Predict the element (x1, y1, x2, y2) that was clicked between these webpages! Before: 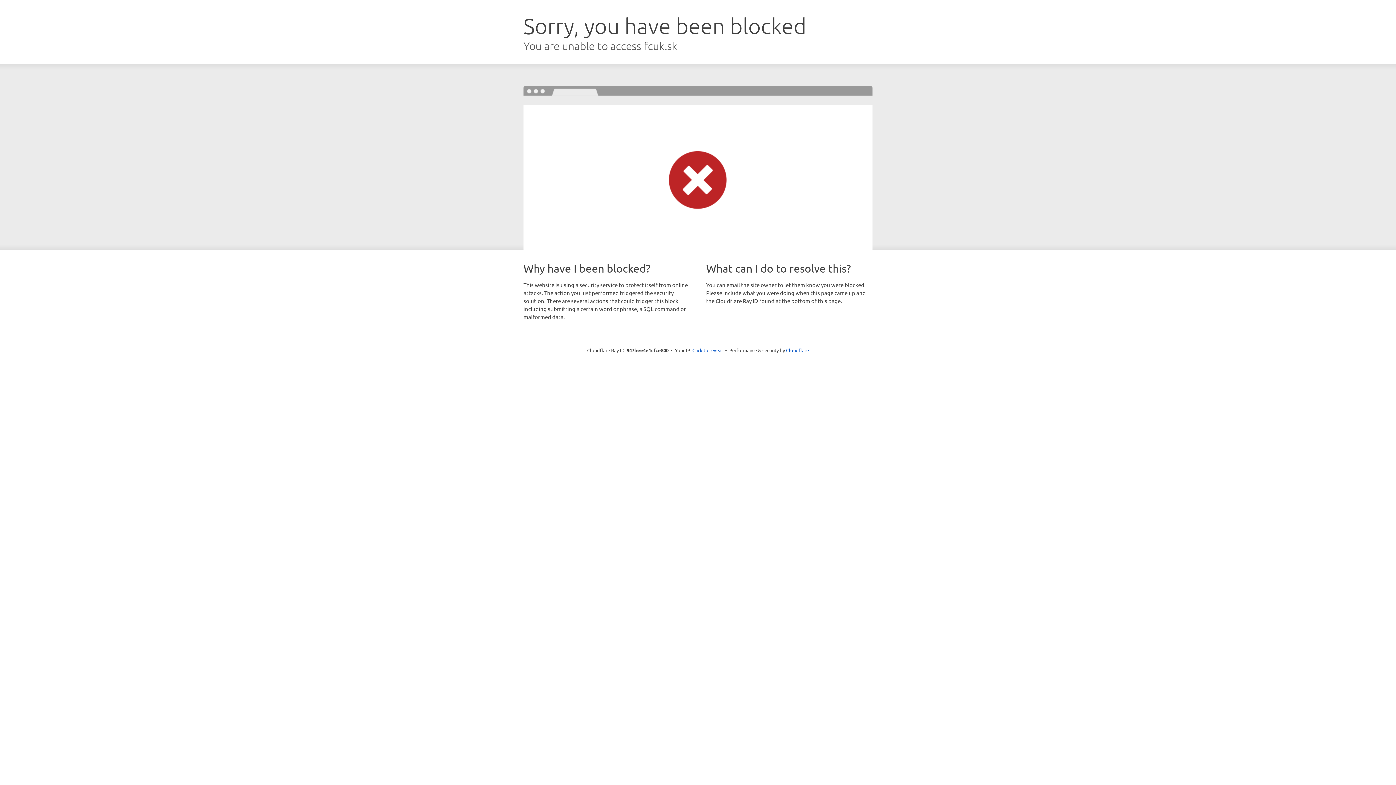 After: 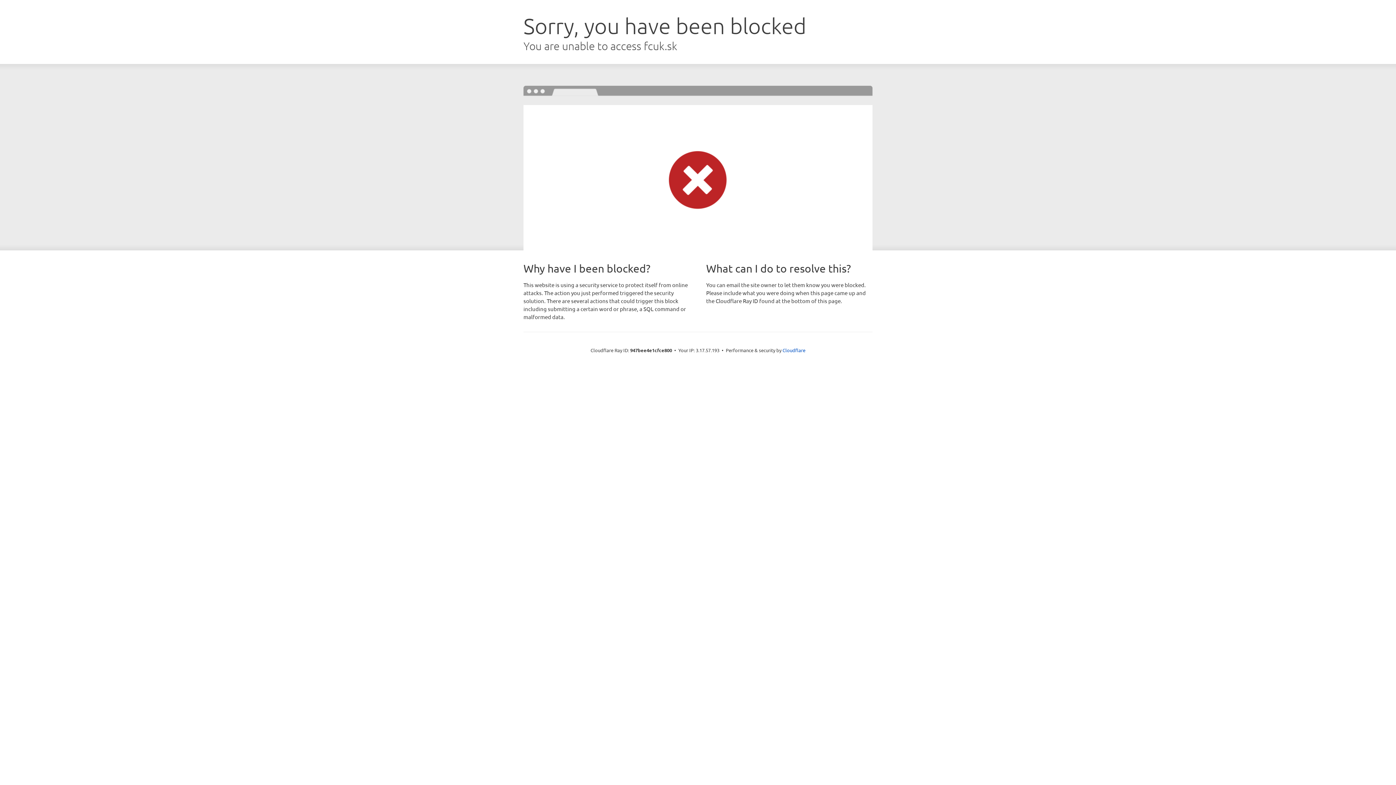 Action: label: Click to reveal bbox: (692, 346, 723, 353)